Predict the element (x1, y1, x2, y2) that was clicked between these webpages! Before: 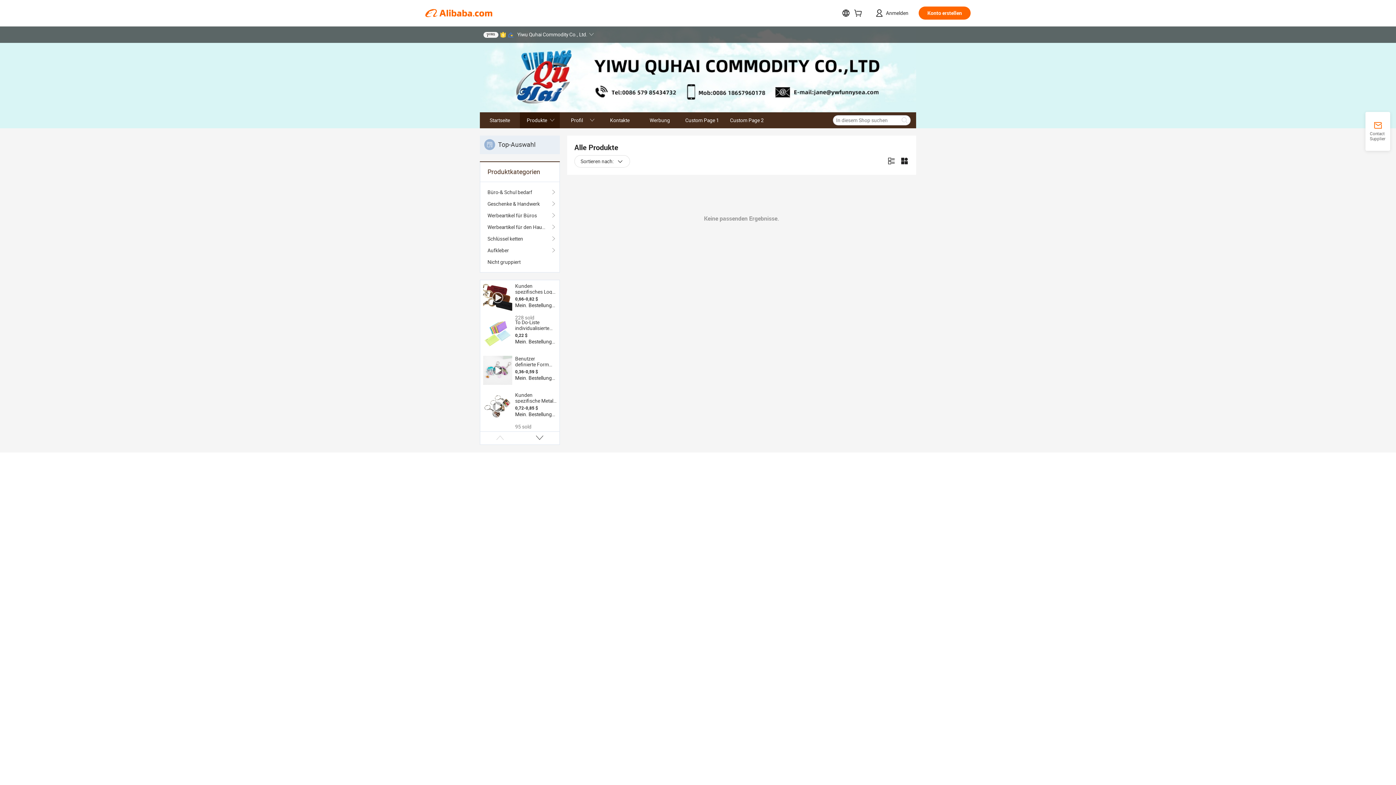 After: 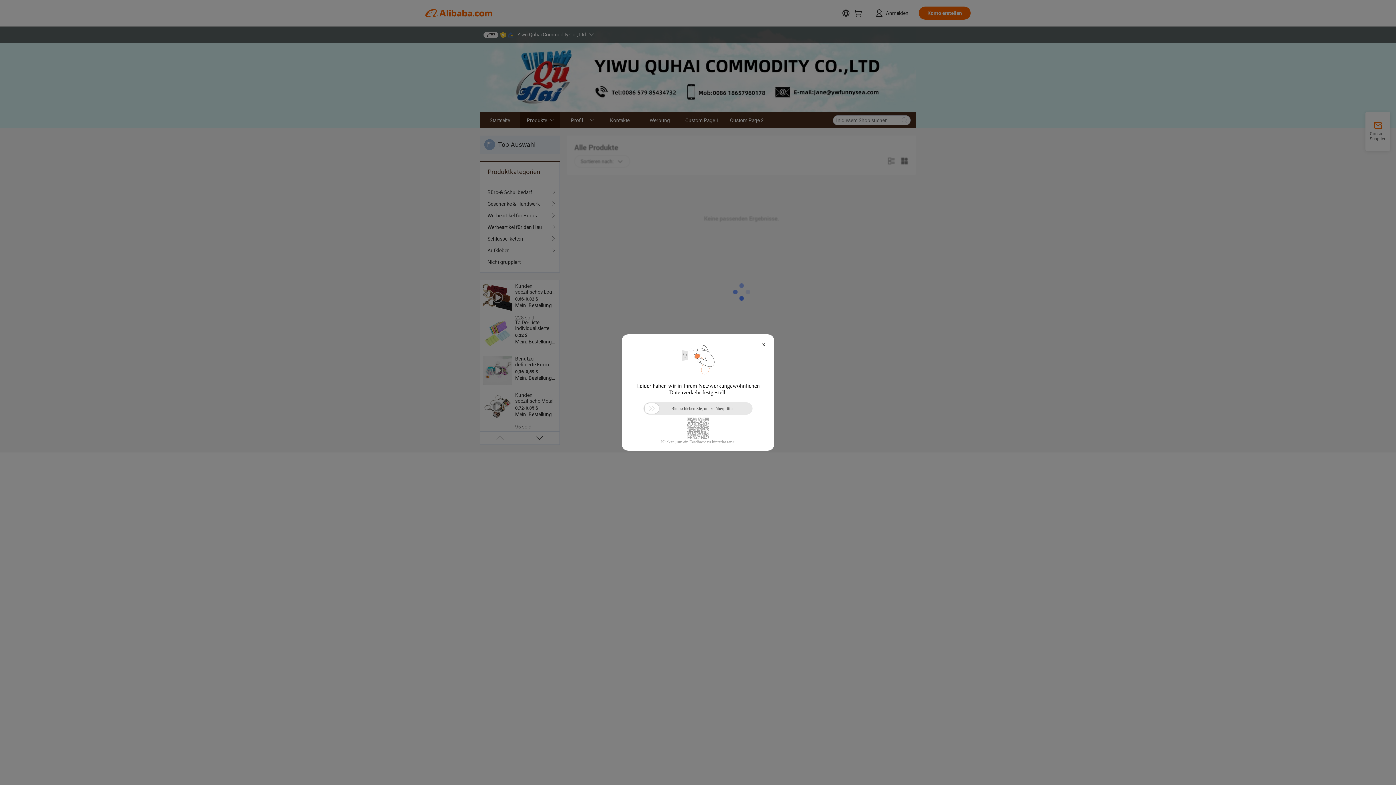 Action: label: Nicht gruppiert bbox: (487, 256, 552, 268)